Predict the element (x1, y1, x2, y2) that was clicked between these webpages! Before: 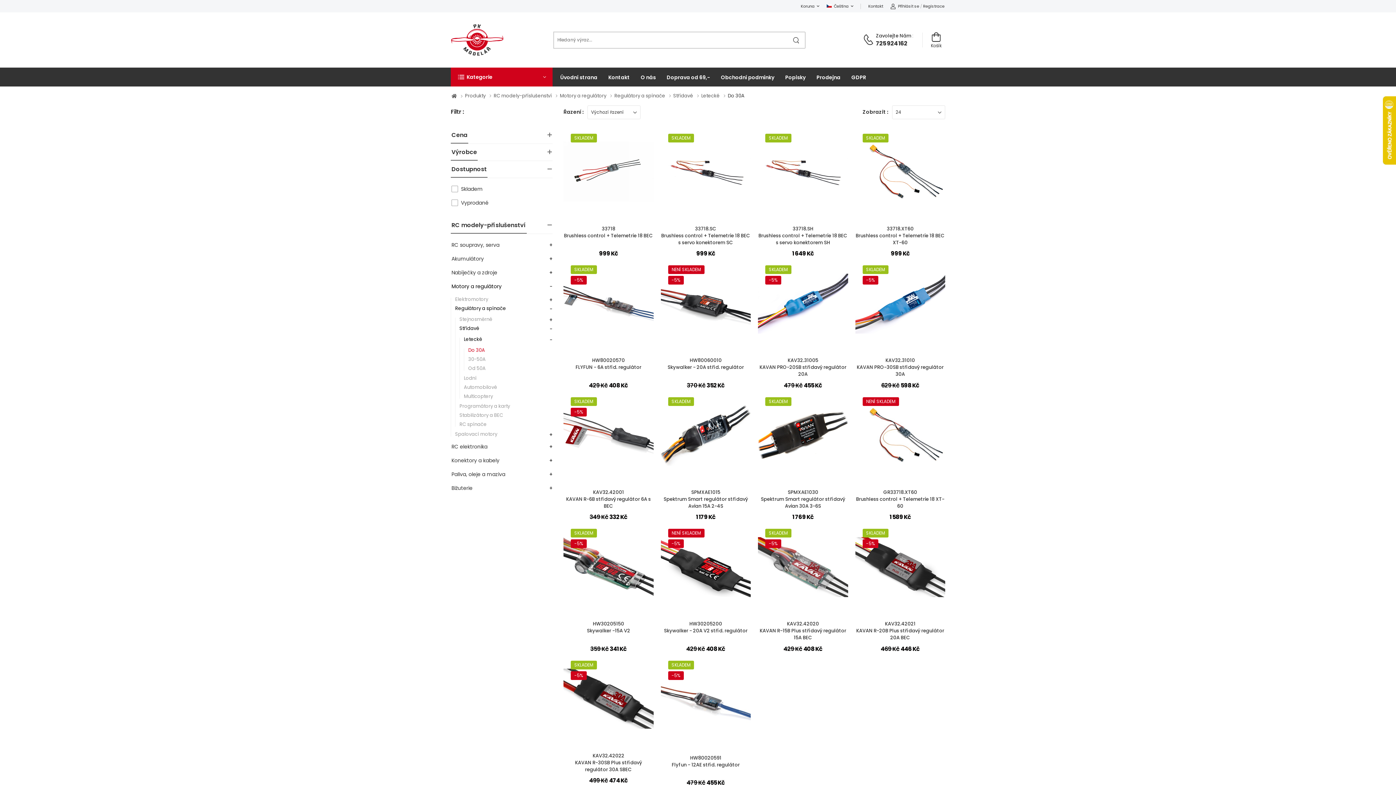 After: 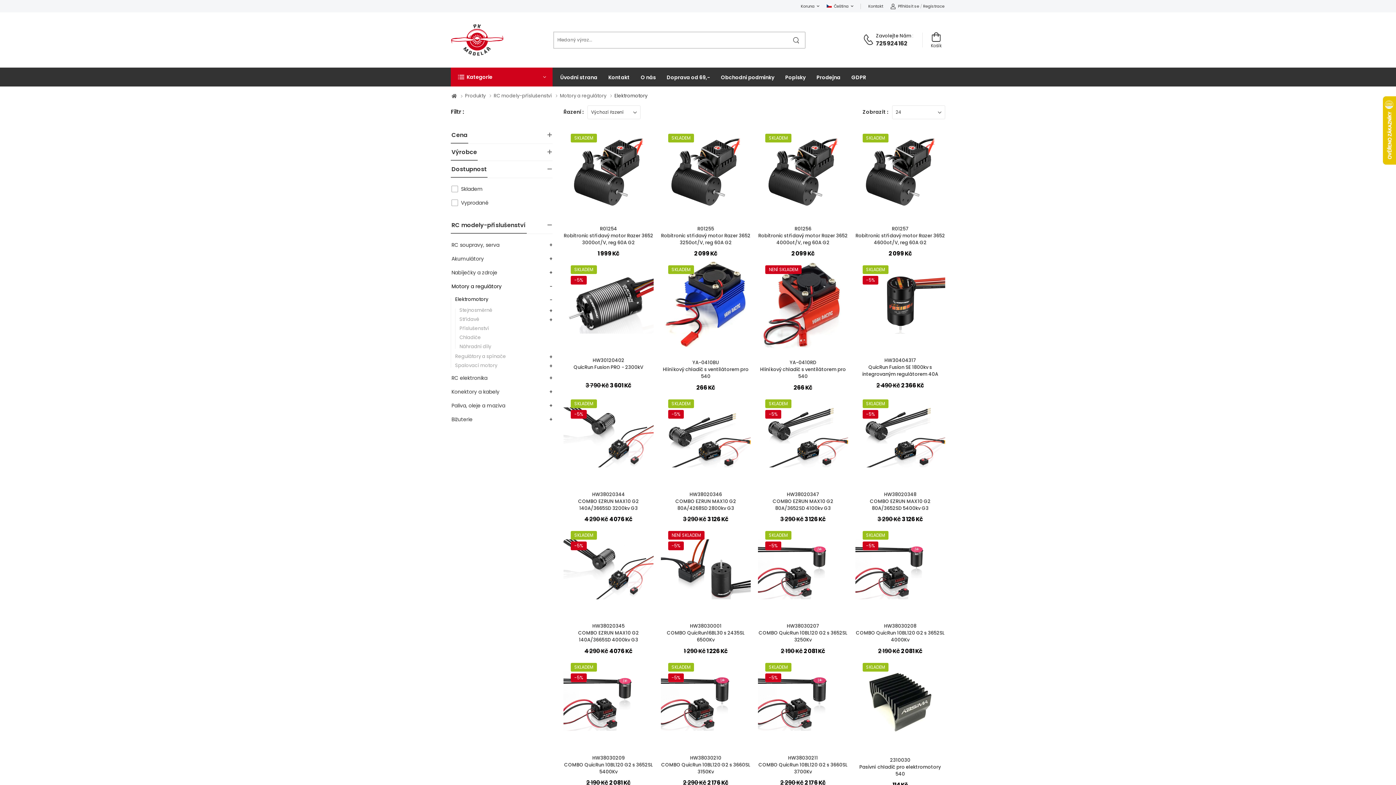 Action: label: Elektromotory bbox: (455, 295, 488, 304)